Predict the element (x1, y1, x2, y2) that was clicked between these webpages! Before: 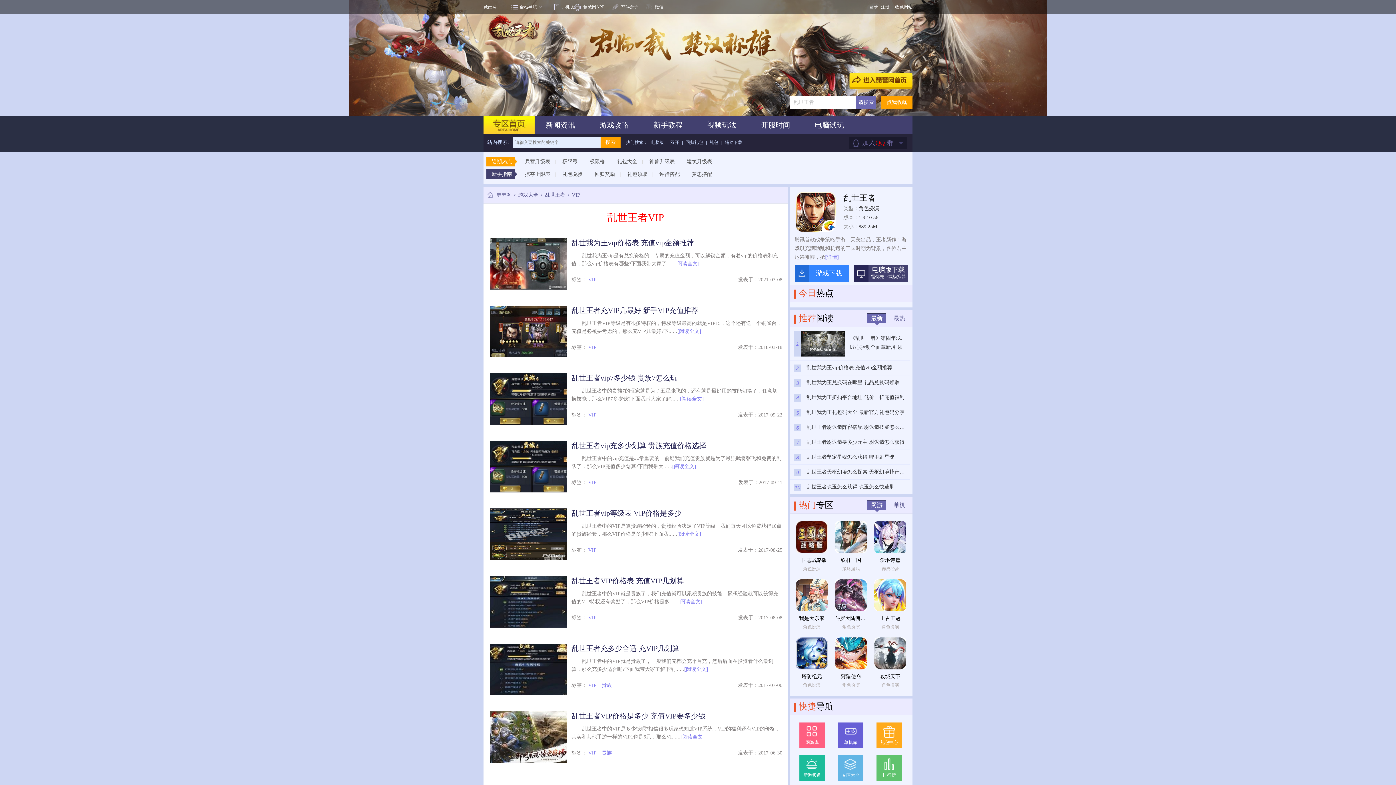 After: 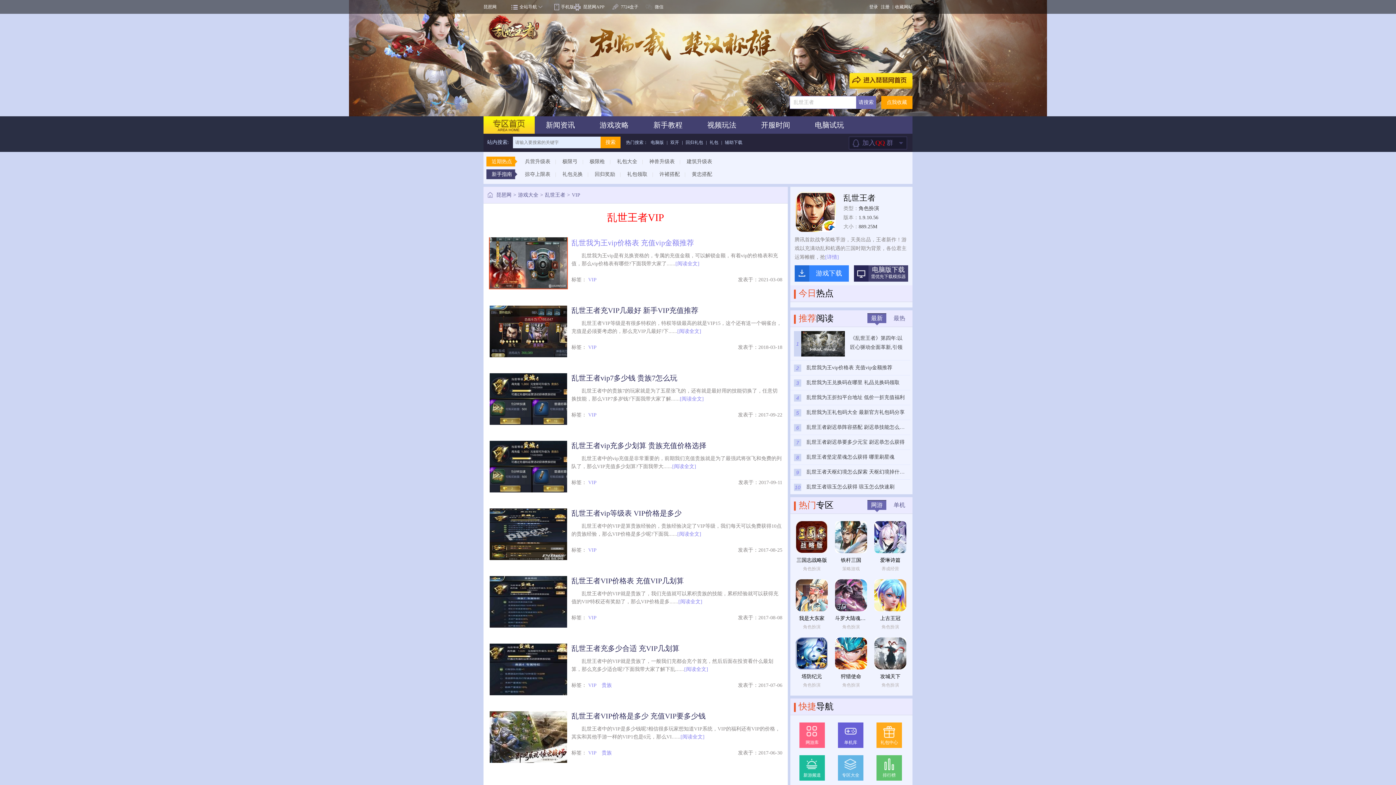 Action: bbox: (489, 286, 568, 291)